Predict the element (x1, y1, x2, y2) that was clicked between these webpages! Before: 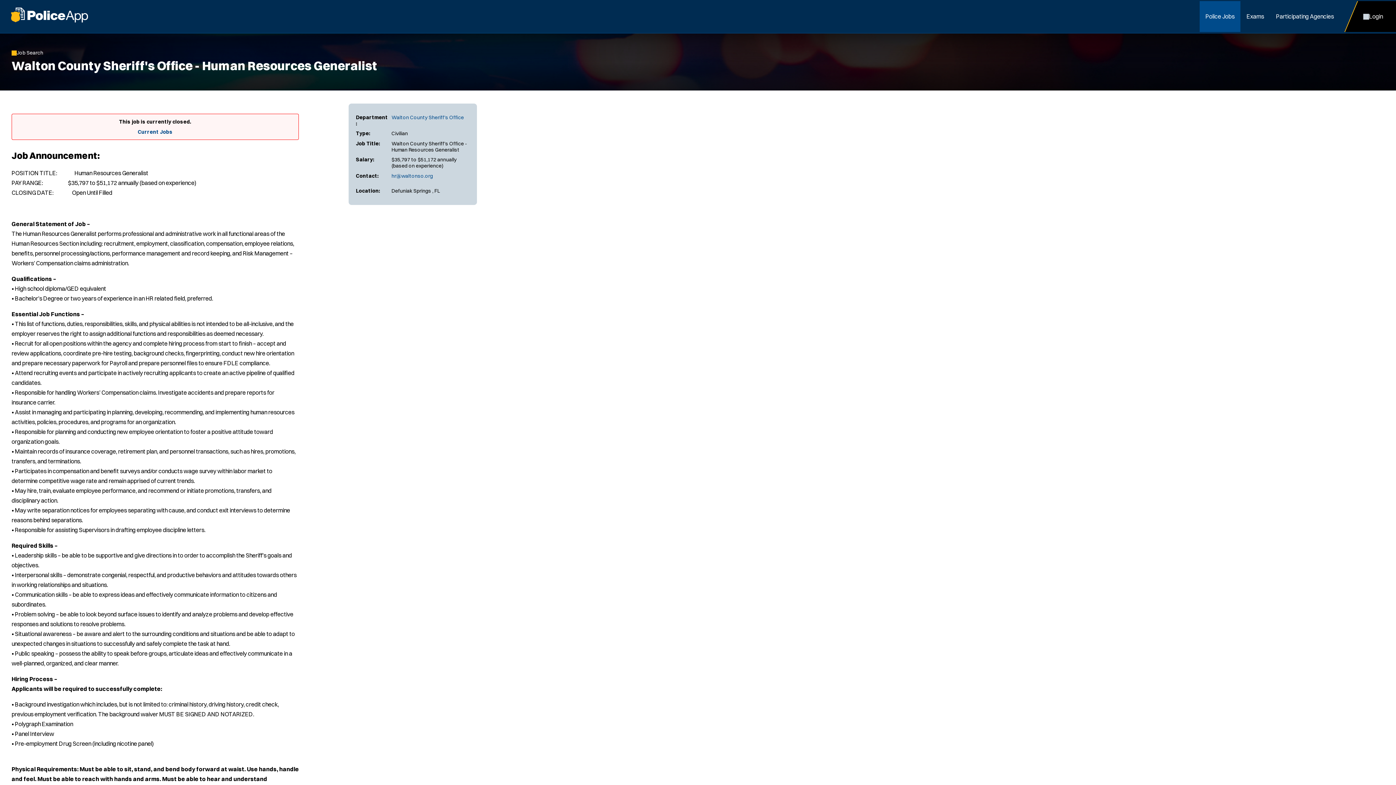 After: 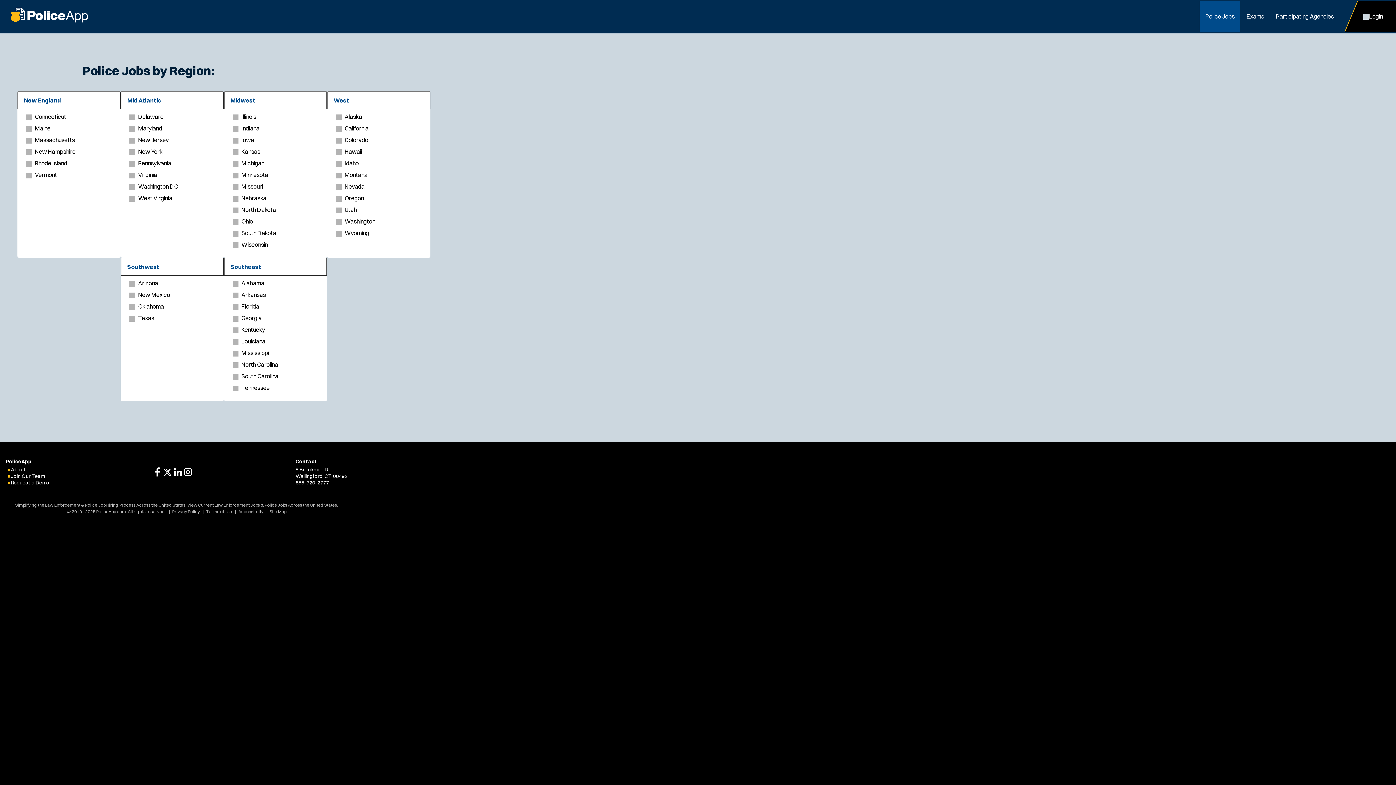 Action: bbox: (137, 129, 172, 134) label: Current Jobs